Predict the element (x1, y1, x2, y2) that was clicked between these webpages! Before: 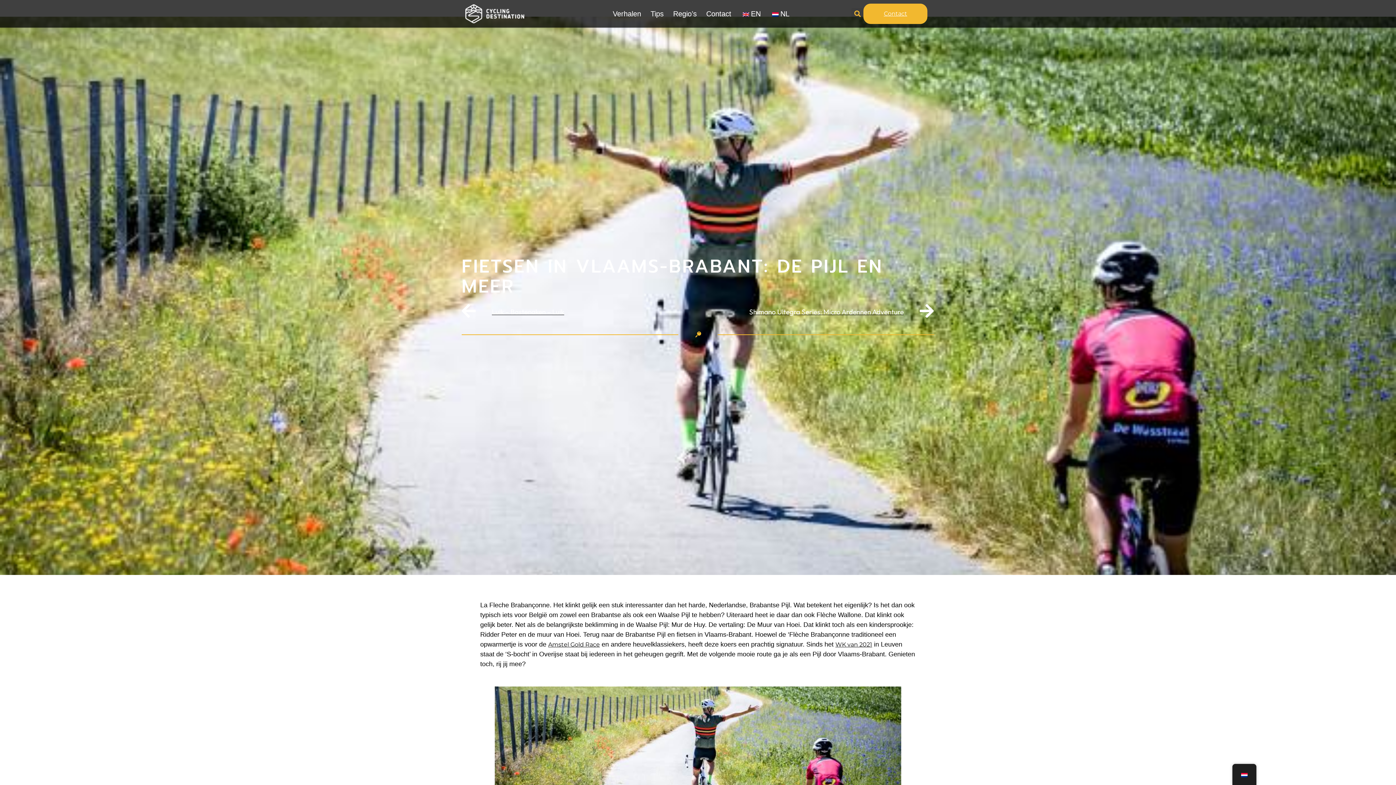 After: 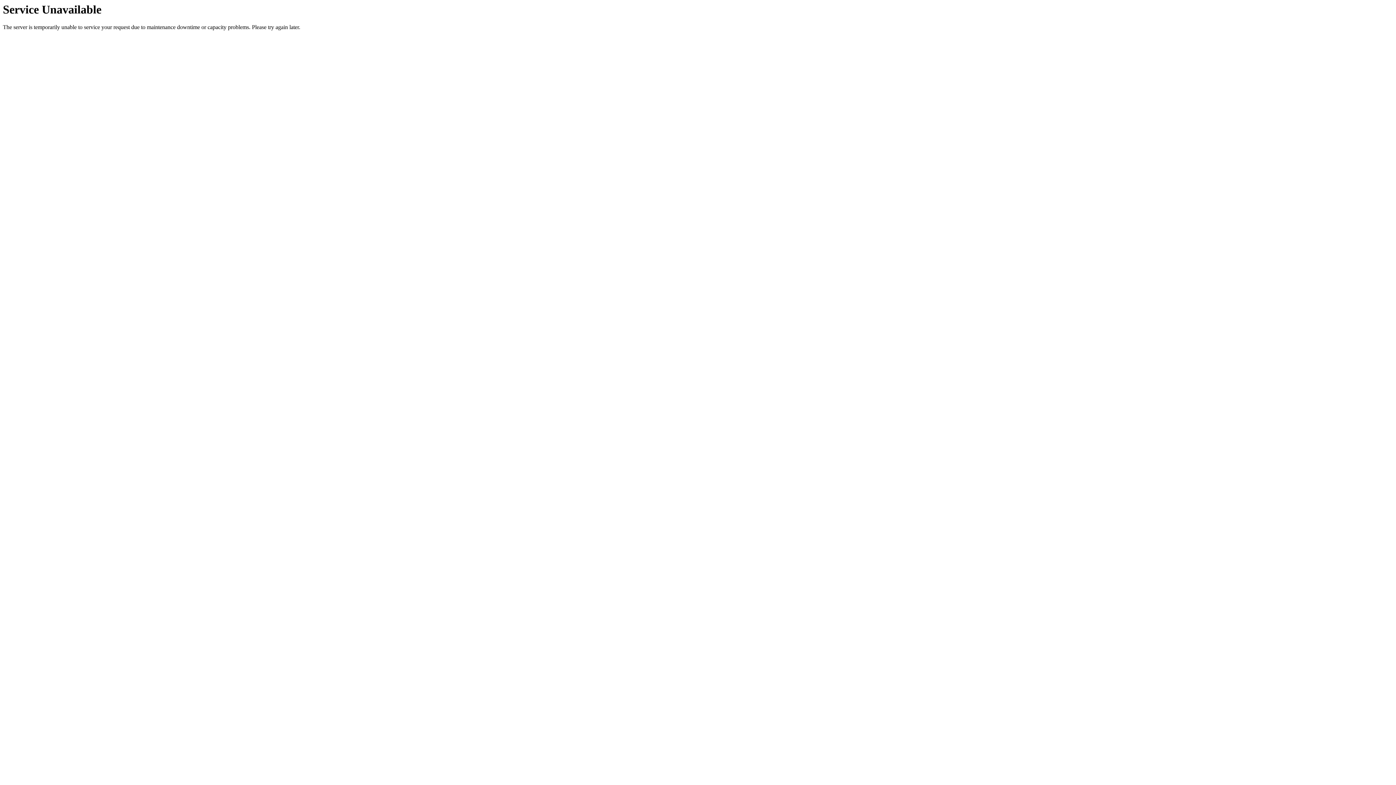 Action: label: Amstel Gold Race bbox: (548, 641, 600, 648)